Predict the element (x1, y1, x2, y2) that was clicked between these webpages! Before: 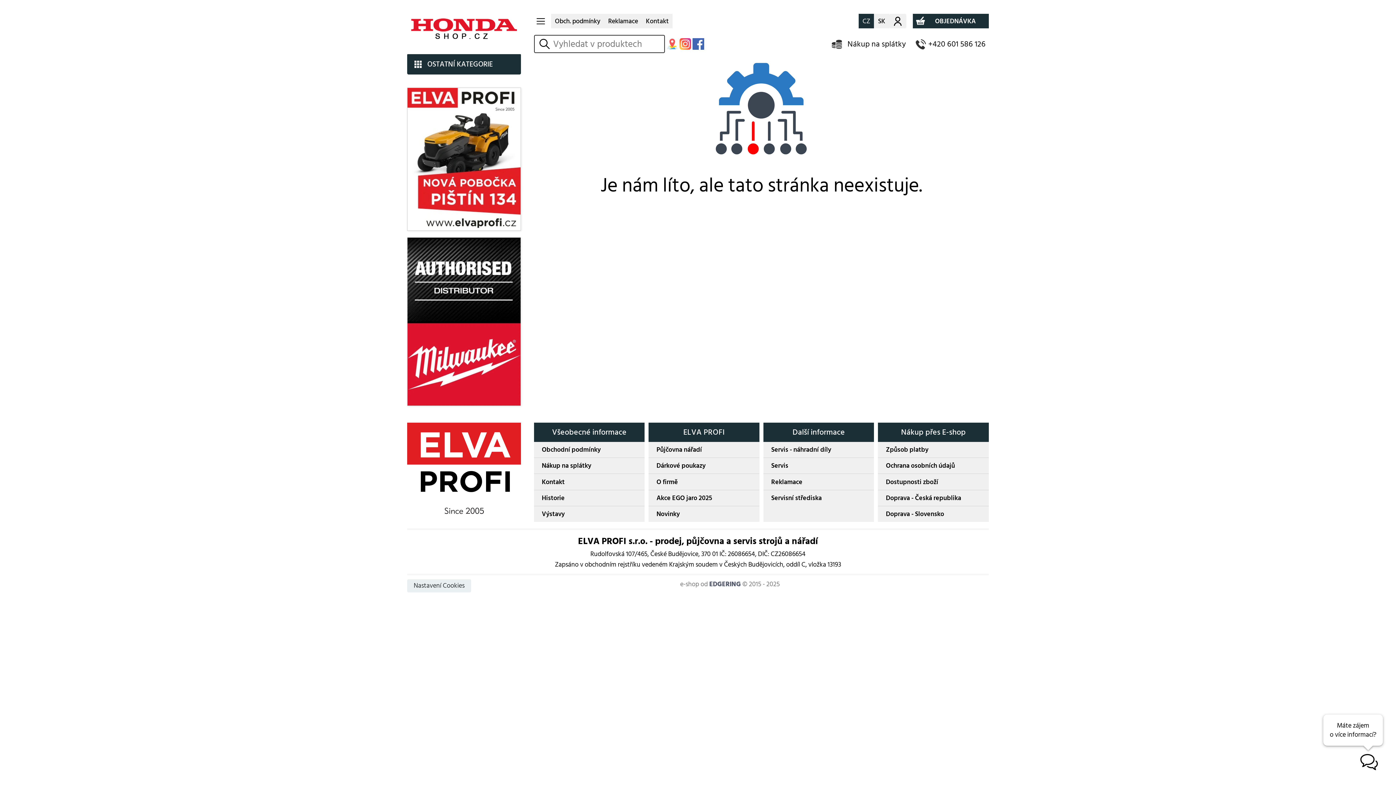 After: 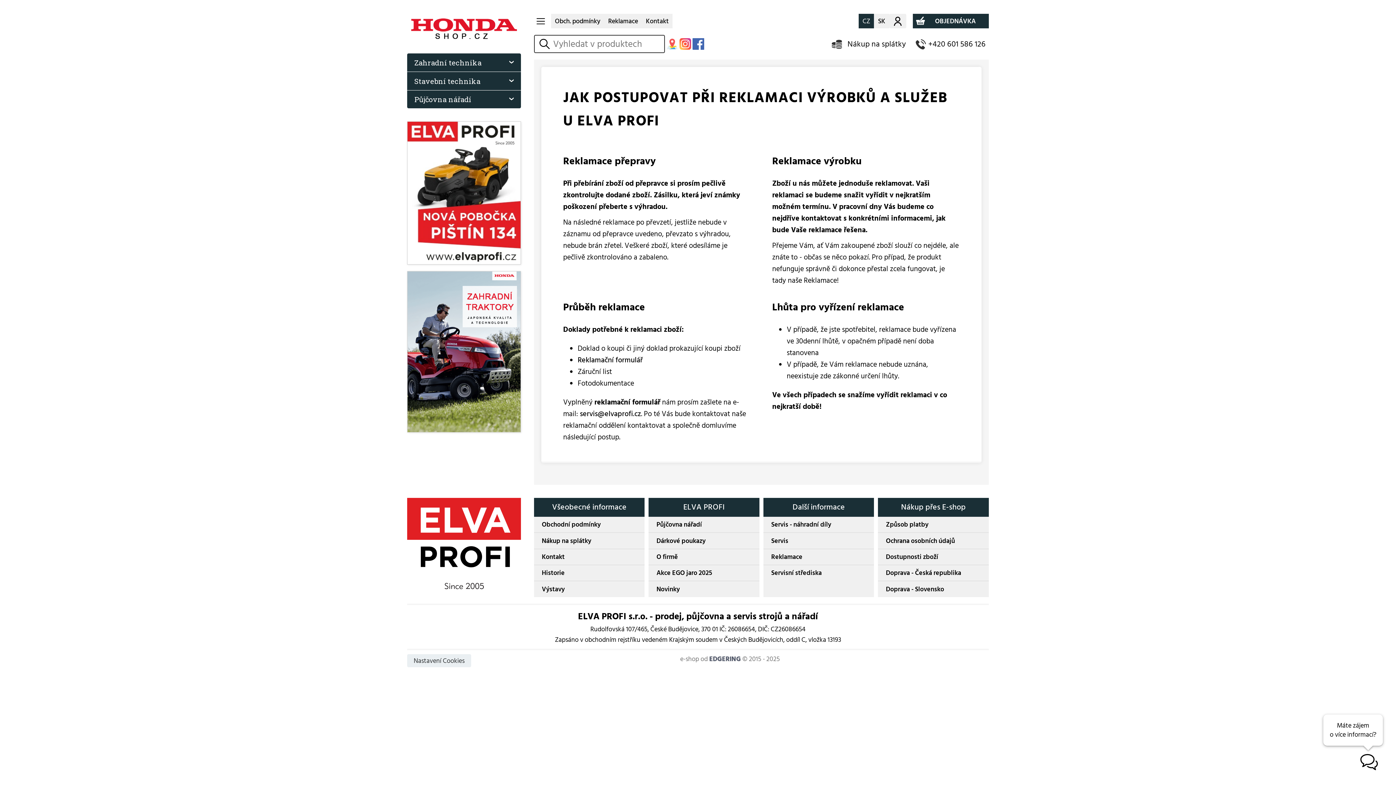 Action: bbox: (763, 474, 874, 490) label: Reklamace